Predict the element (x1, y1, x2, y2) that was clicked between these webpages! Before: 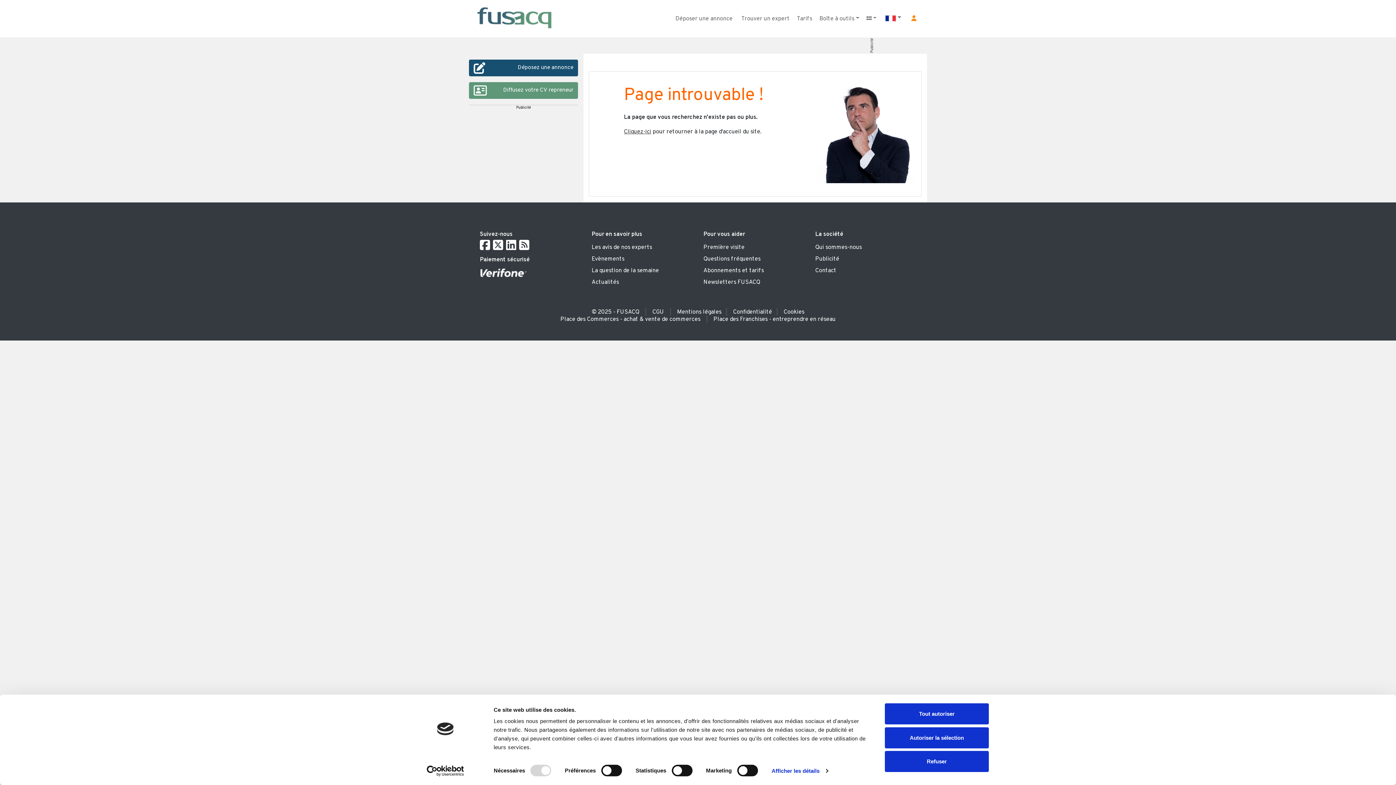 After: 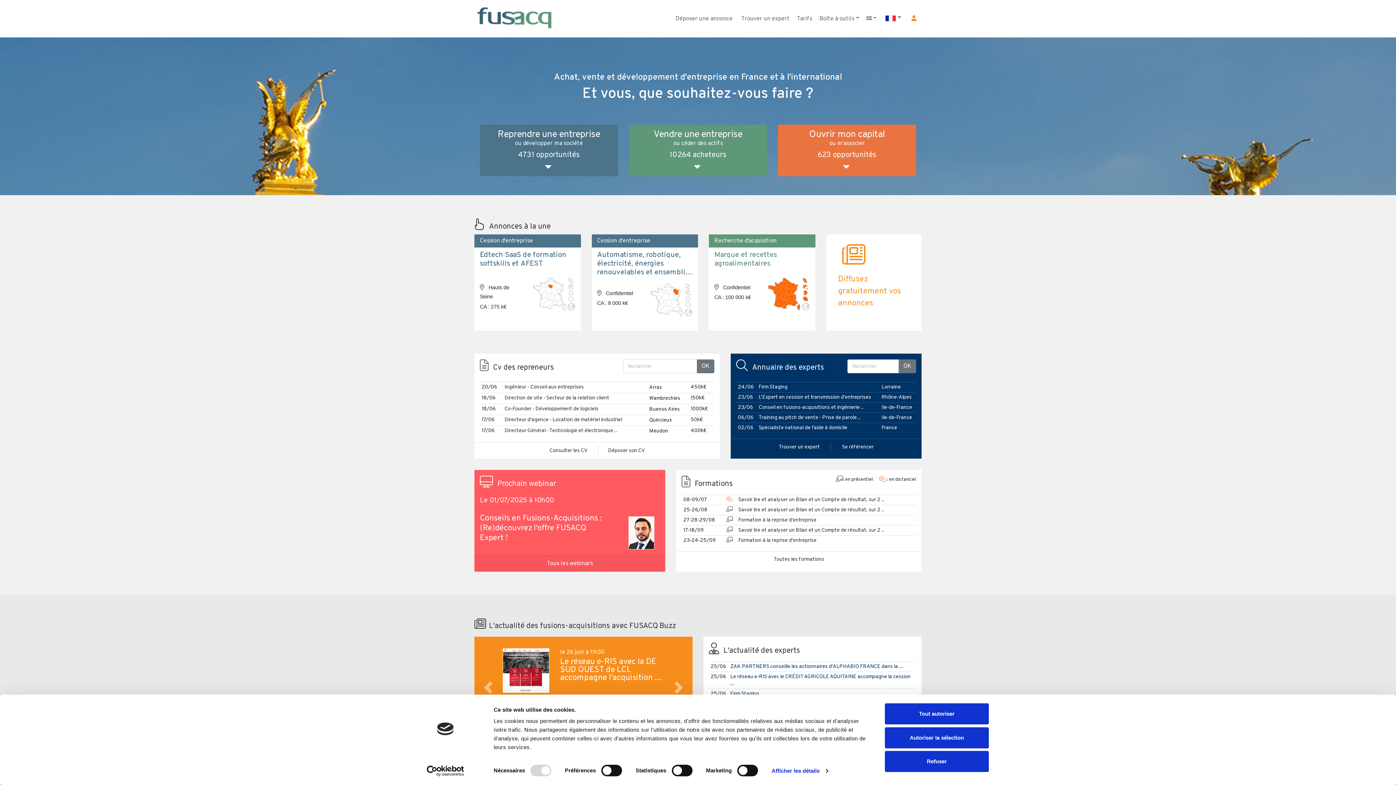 Action: bbox: (474, 5, 557, 31) label:  